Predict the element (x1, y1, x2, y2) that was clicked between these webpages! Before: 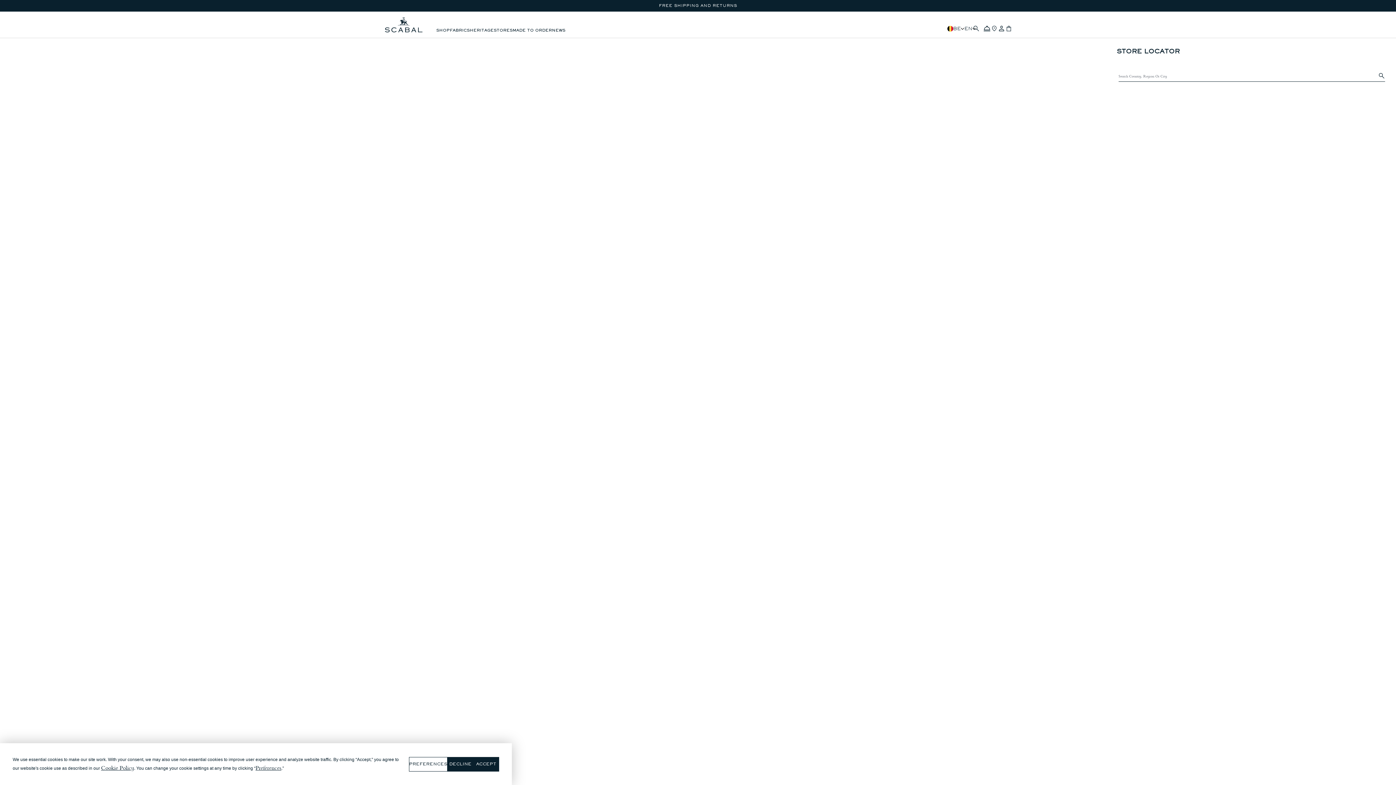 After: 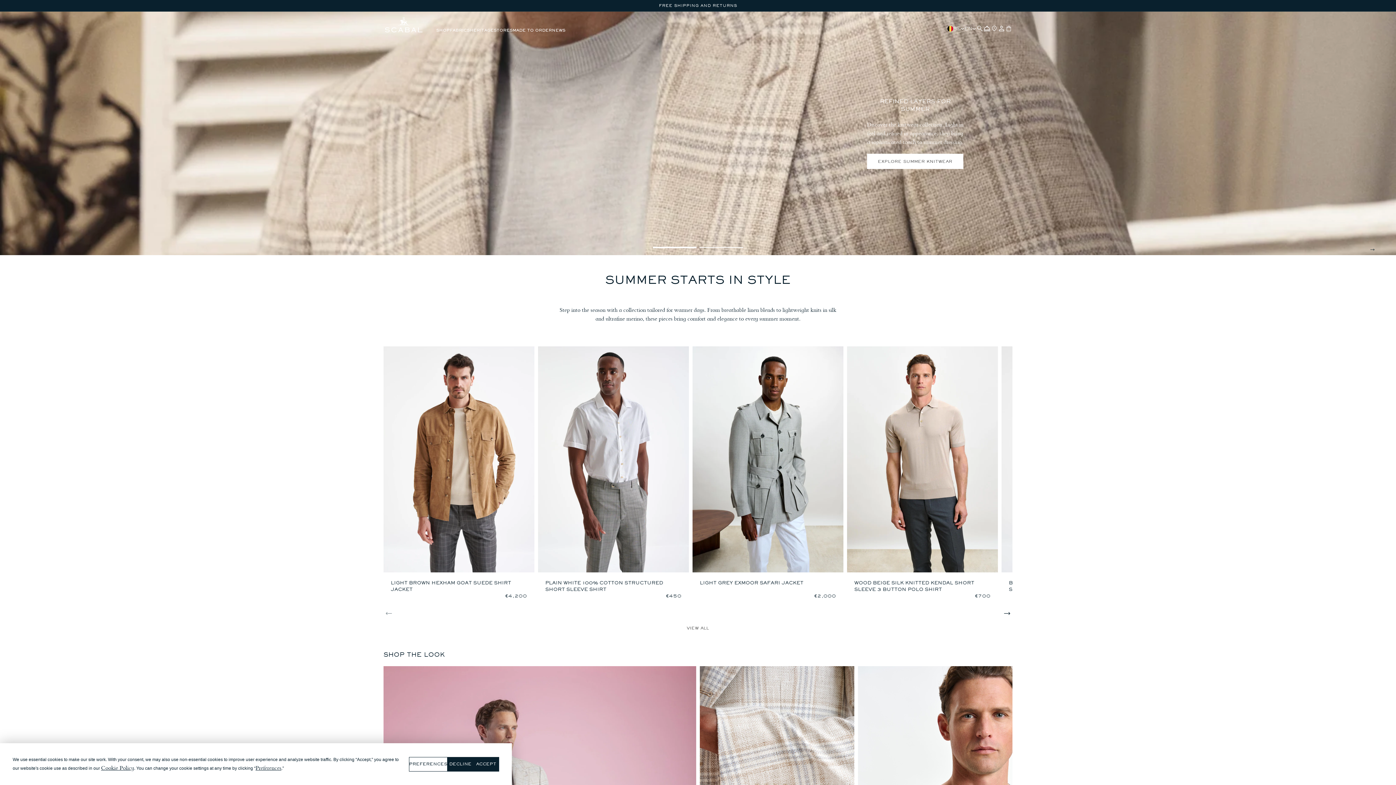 Action: bbox: (382, 17, 425, 32)